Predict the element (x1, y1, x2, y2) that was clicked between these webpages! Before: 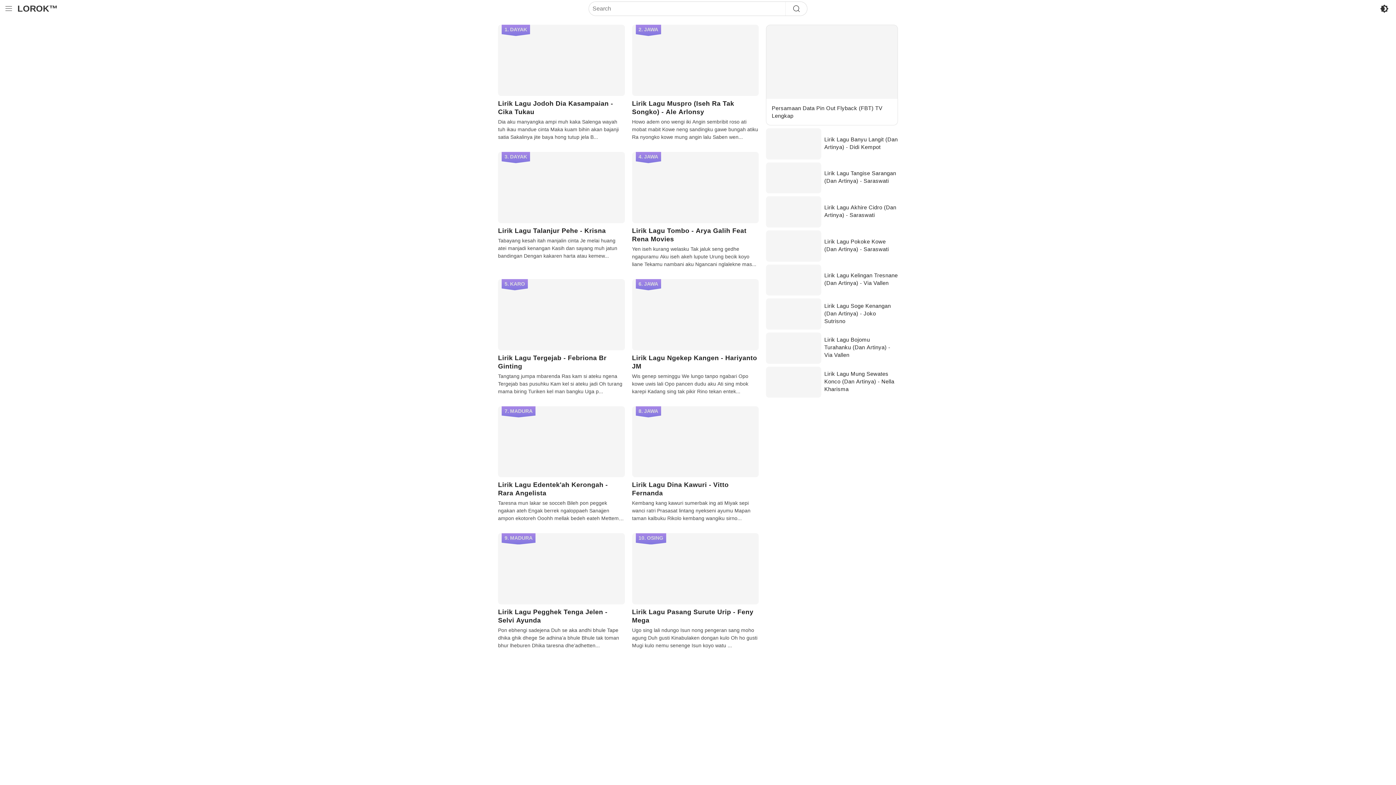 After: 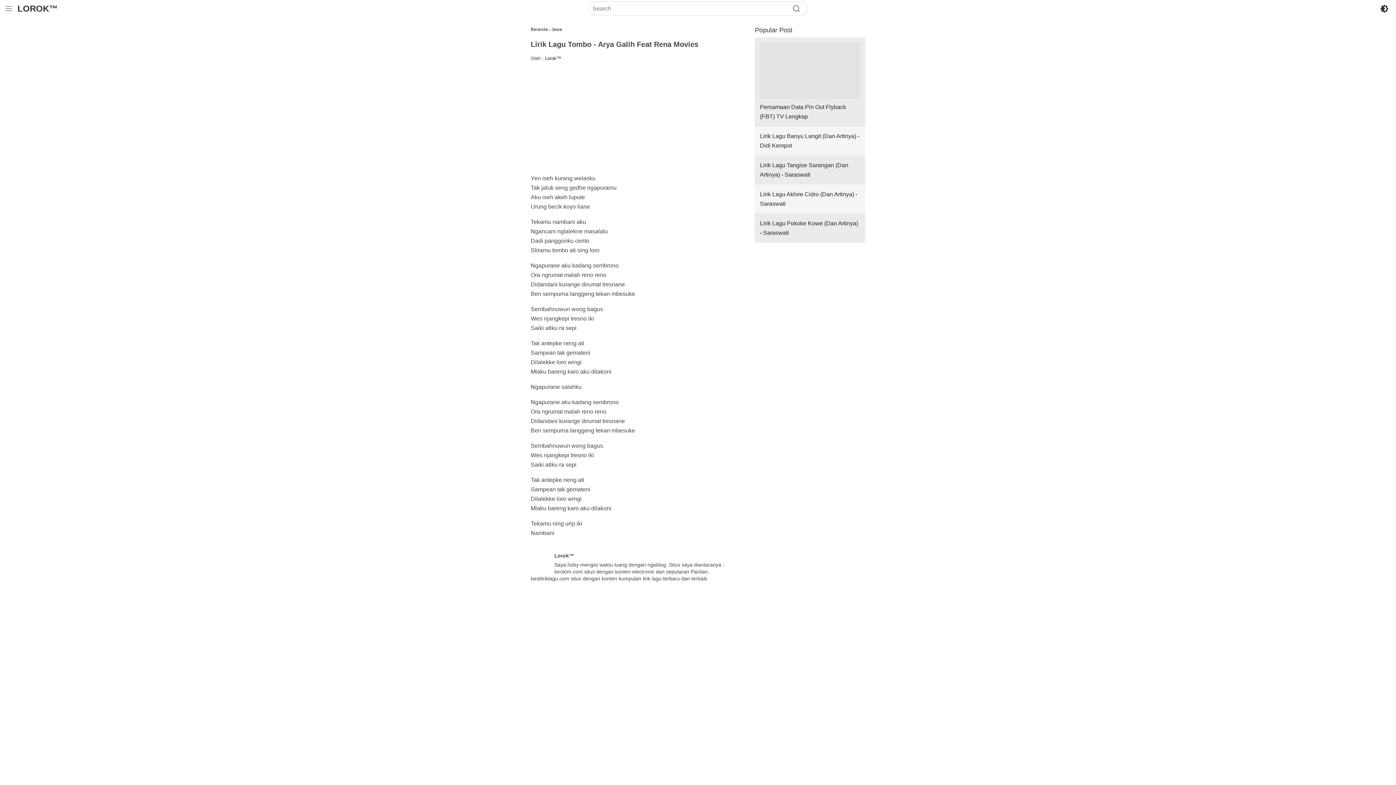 Action: label: JAWA bbox: (632, 151, 758, 223)